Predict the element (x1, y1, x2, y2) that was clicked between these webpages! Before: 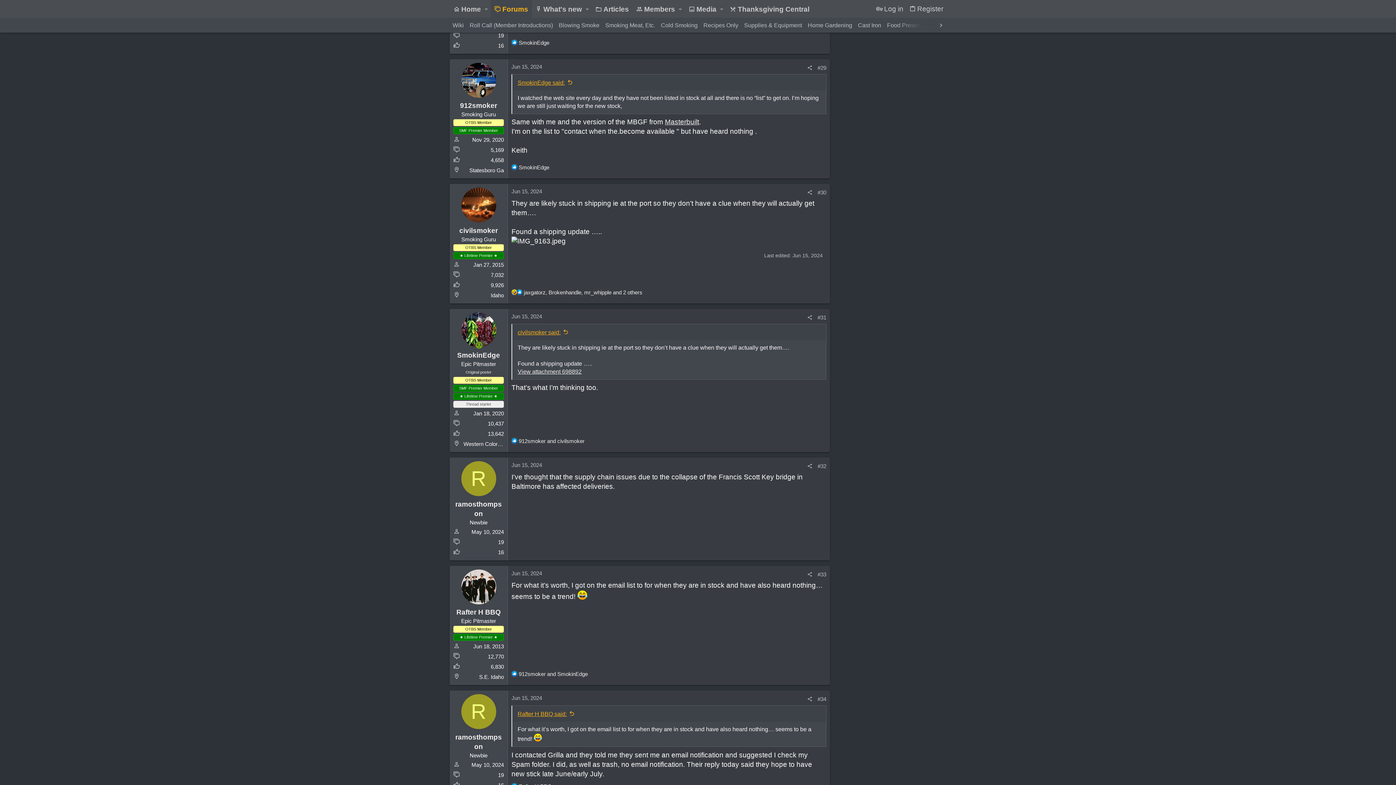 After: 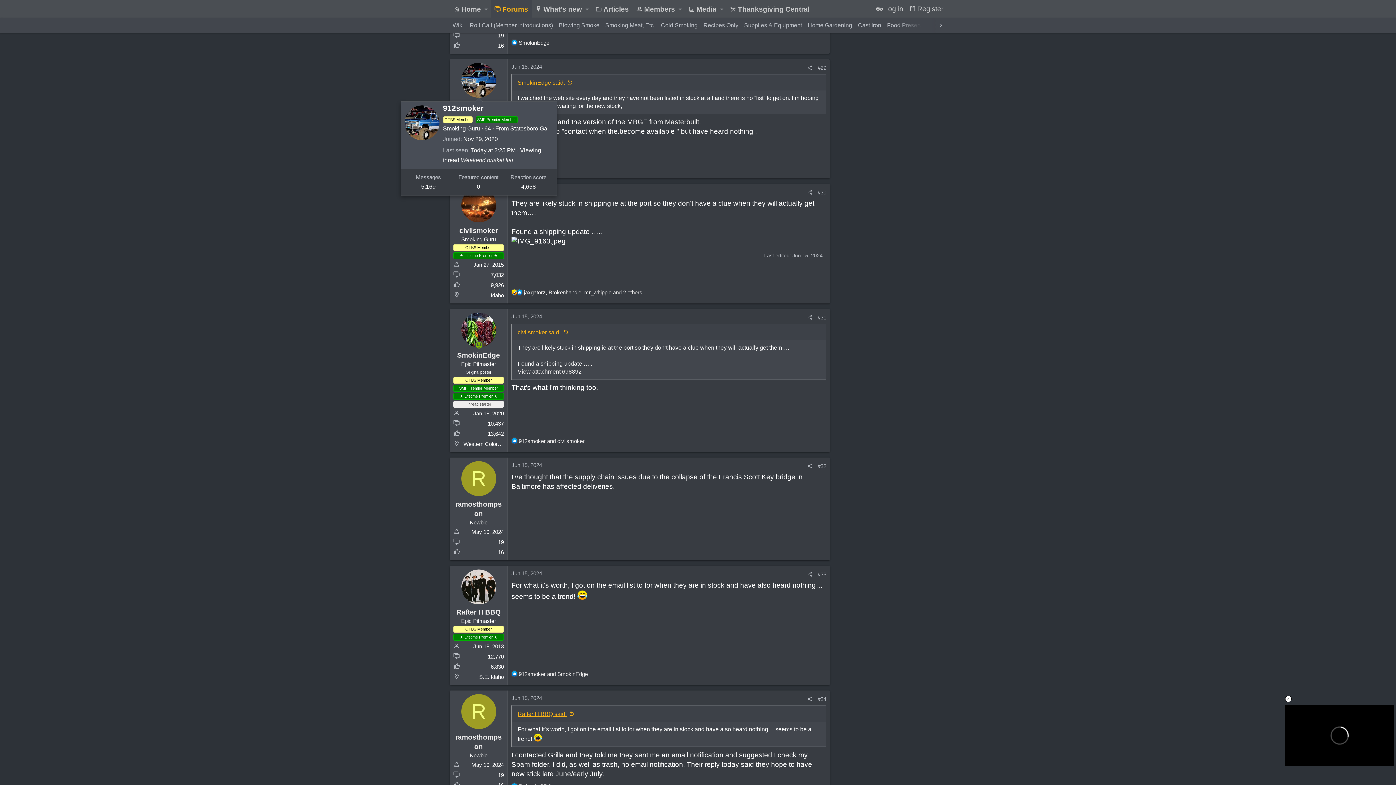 Action: bbox: (461, 62, 496, 97)